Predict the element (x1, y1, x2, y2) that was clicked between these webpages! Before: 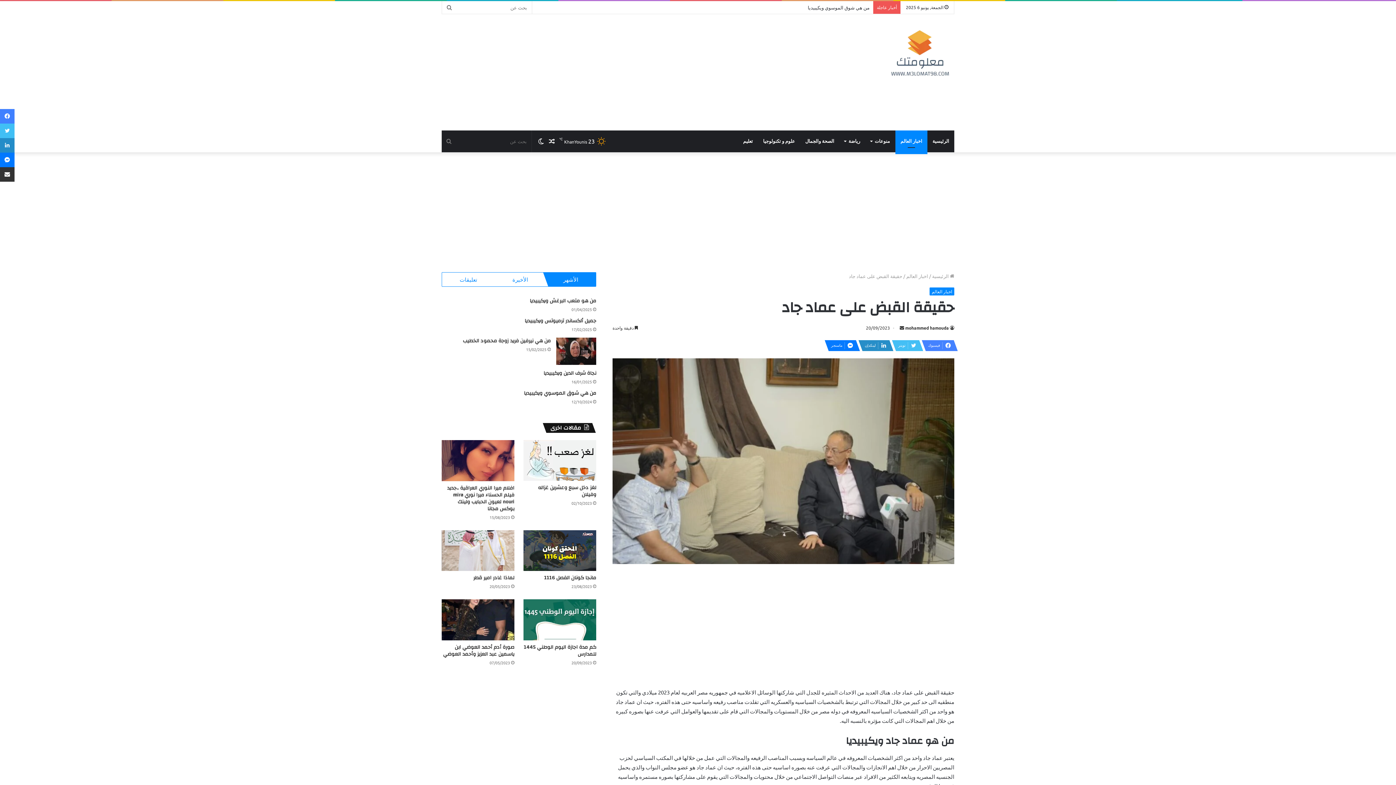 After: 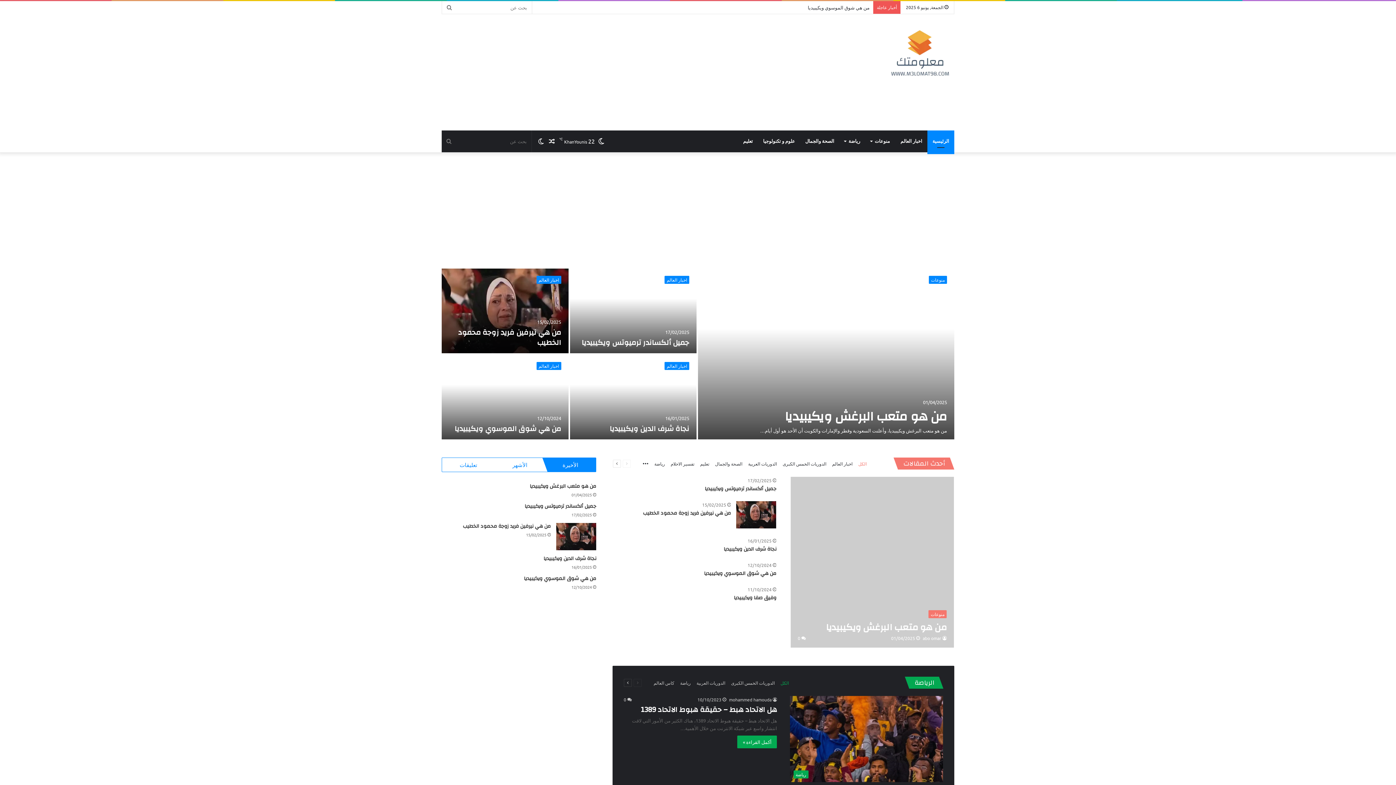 Action: label: الرئيسية bbox: (927, 130, 954, 152)